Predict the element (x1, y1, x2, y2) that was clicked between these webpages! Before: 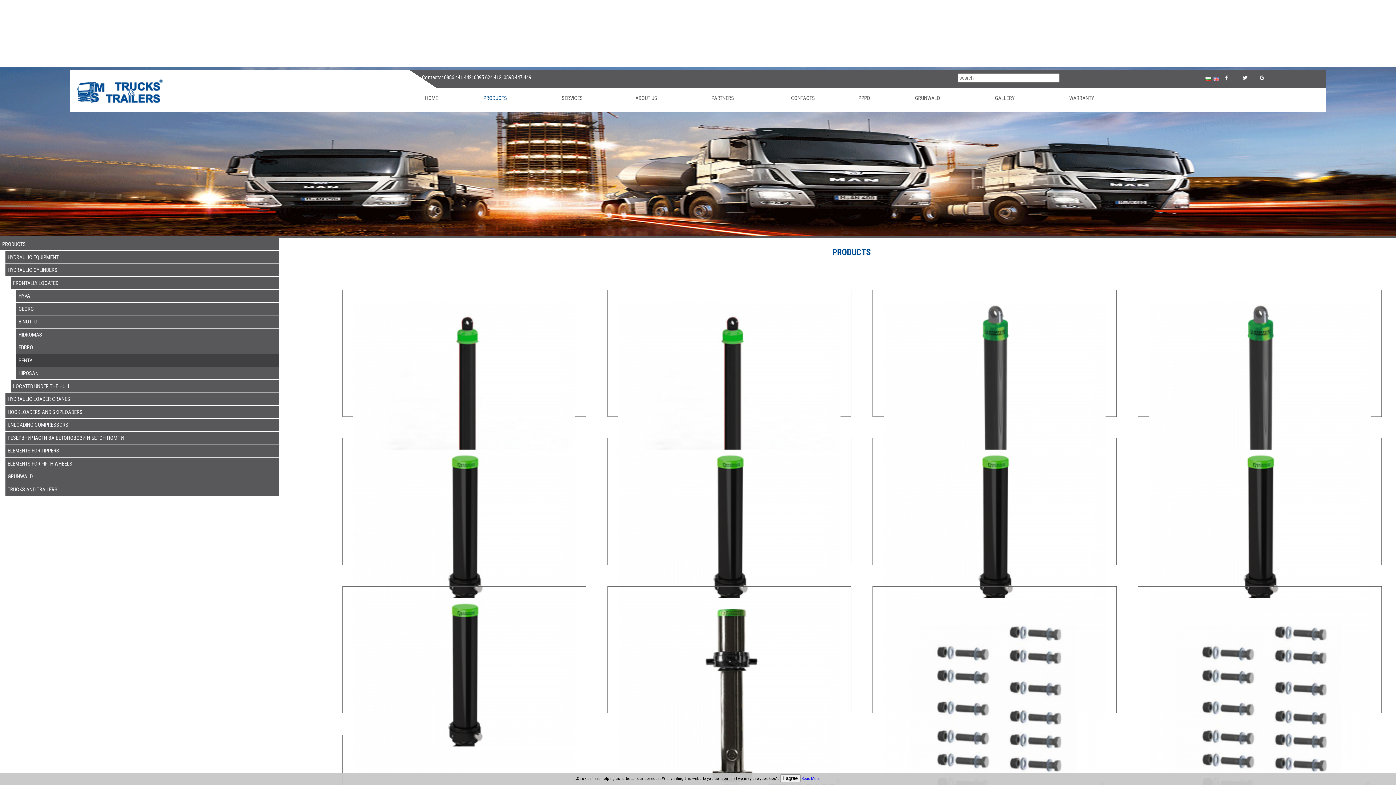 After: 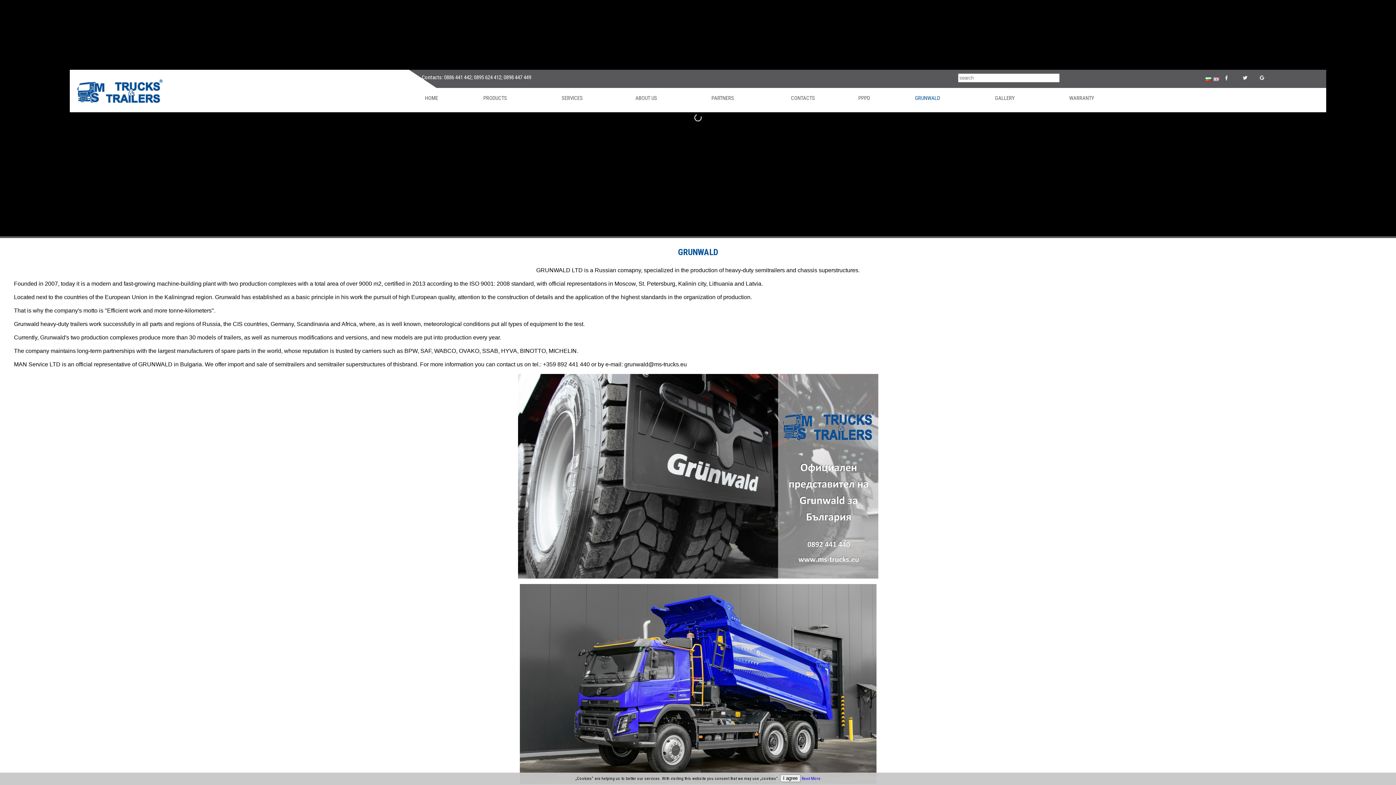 Action: bbox: (884, 90, 970, 106) label: GRUNWALD